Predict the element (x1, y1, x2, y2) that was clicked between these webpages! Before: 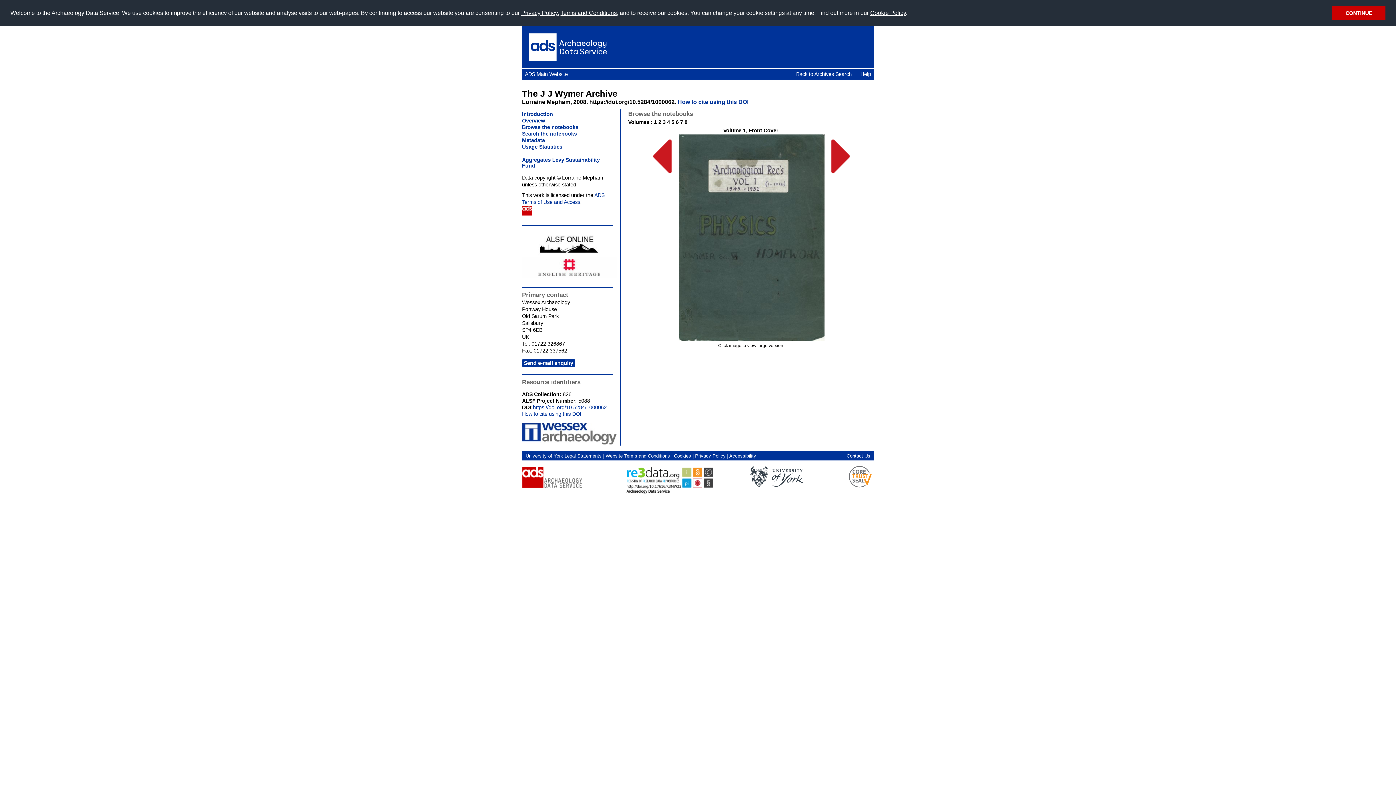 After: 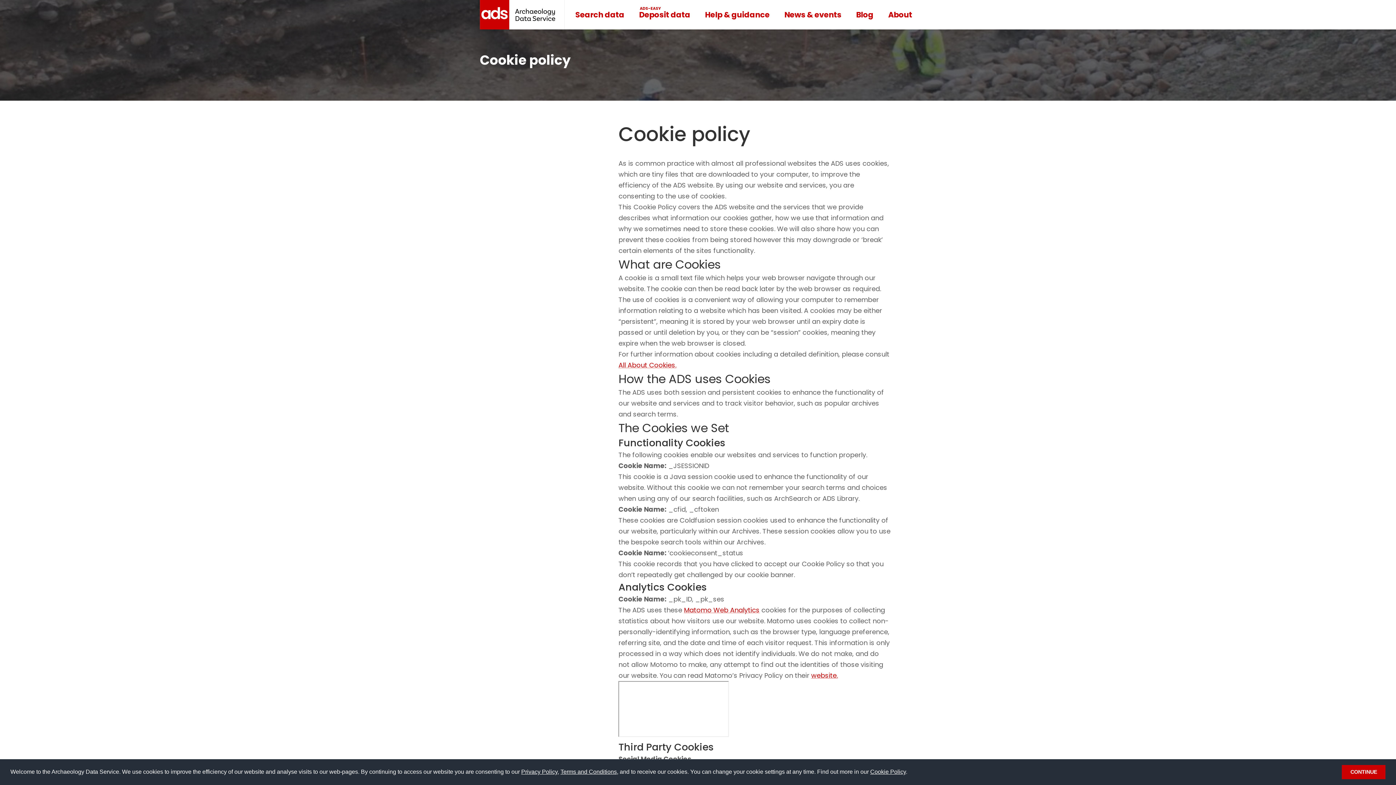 Action: bbox: (870, 9, 906, 15) label: Cookie Policy